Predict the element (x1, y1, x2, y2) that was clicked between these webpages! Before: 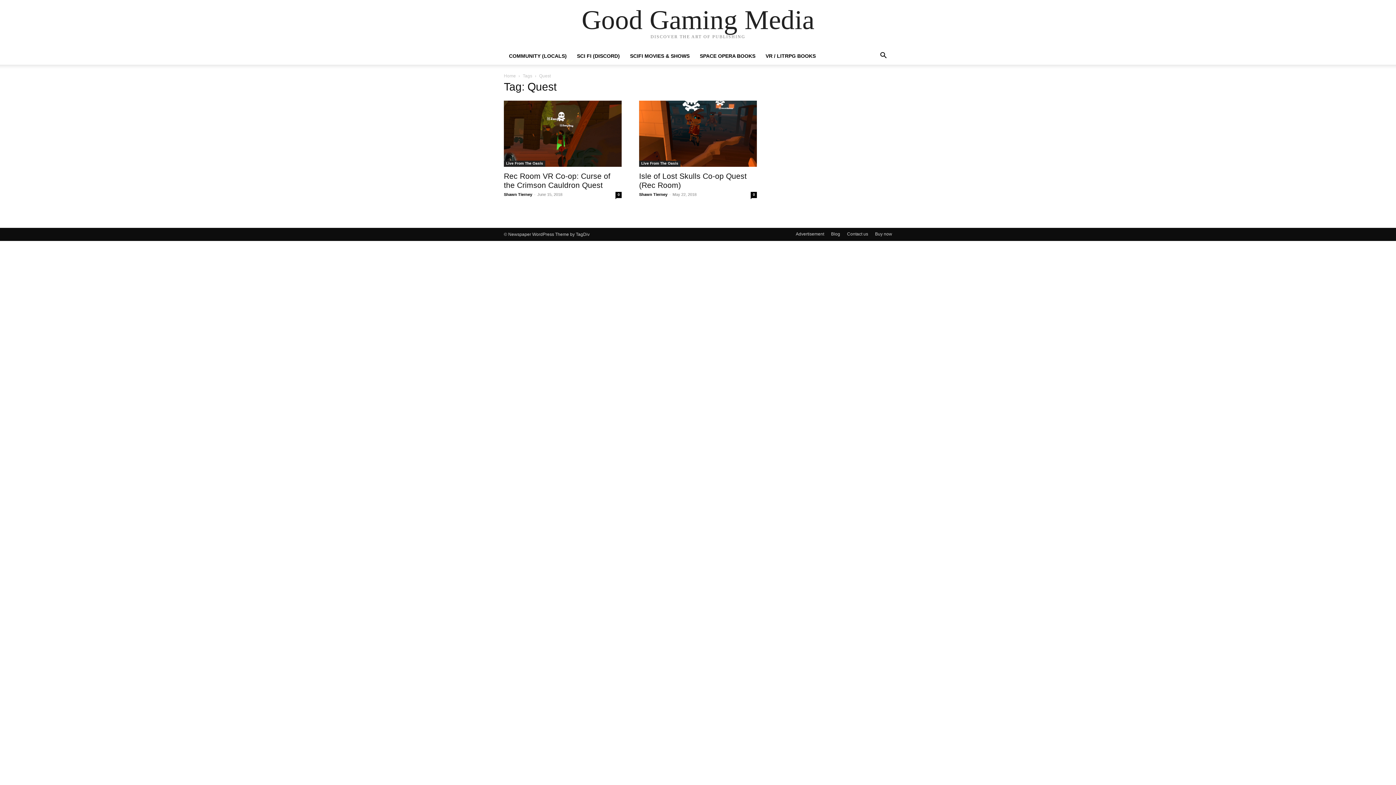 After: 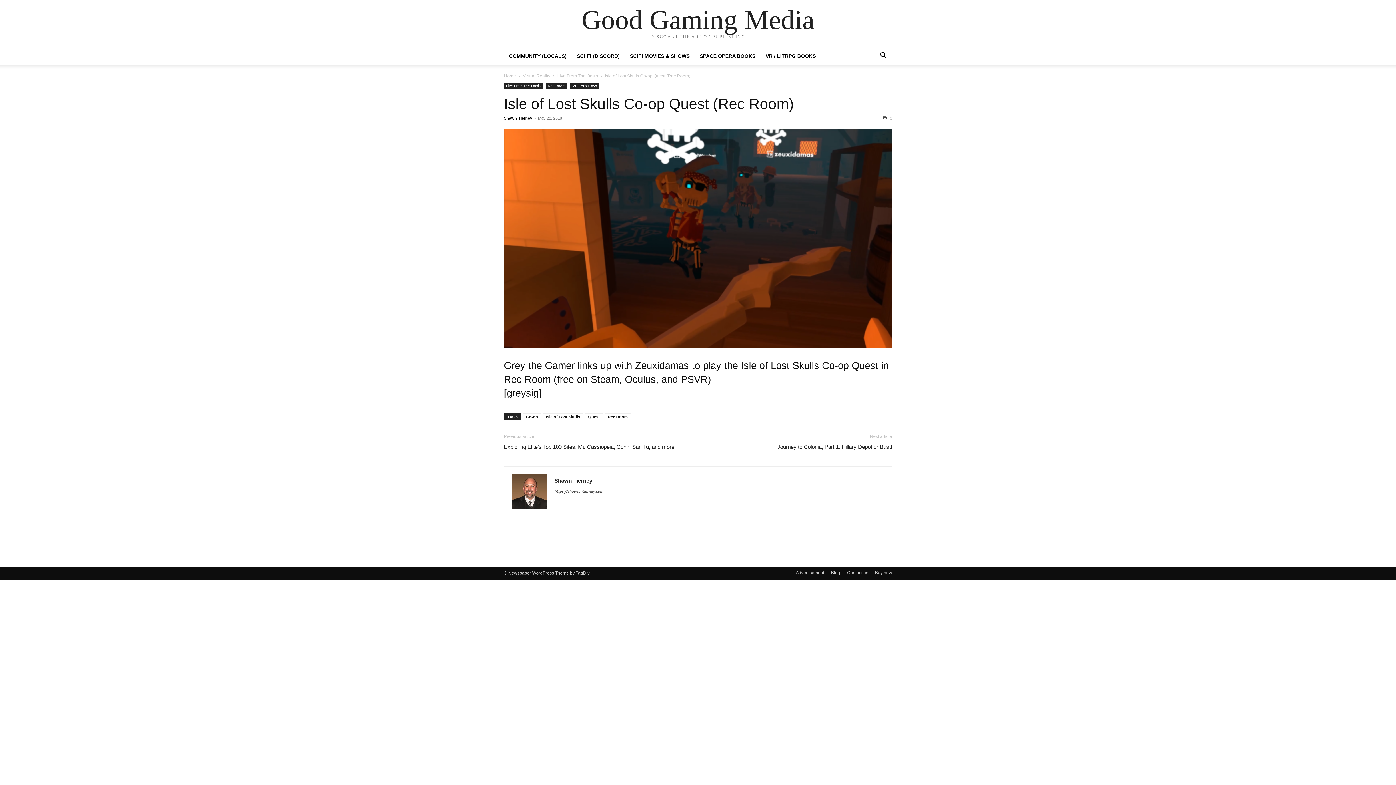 Action: label: 0 bbox: (750, 192, 757, 198)